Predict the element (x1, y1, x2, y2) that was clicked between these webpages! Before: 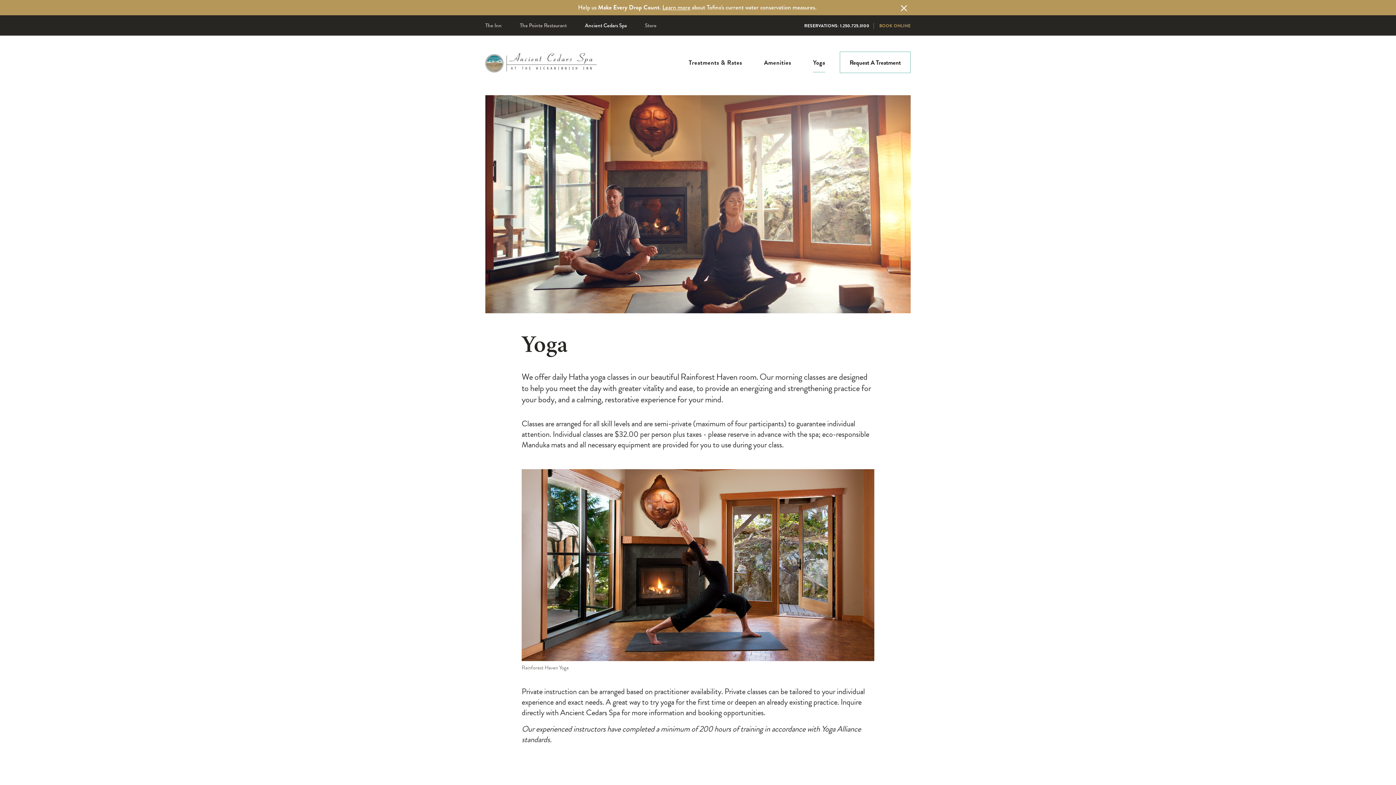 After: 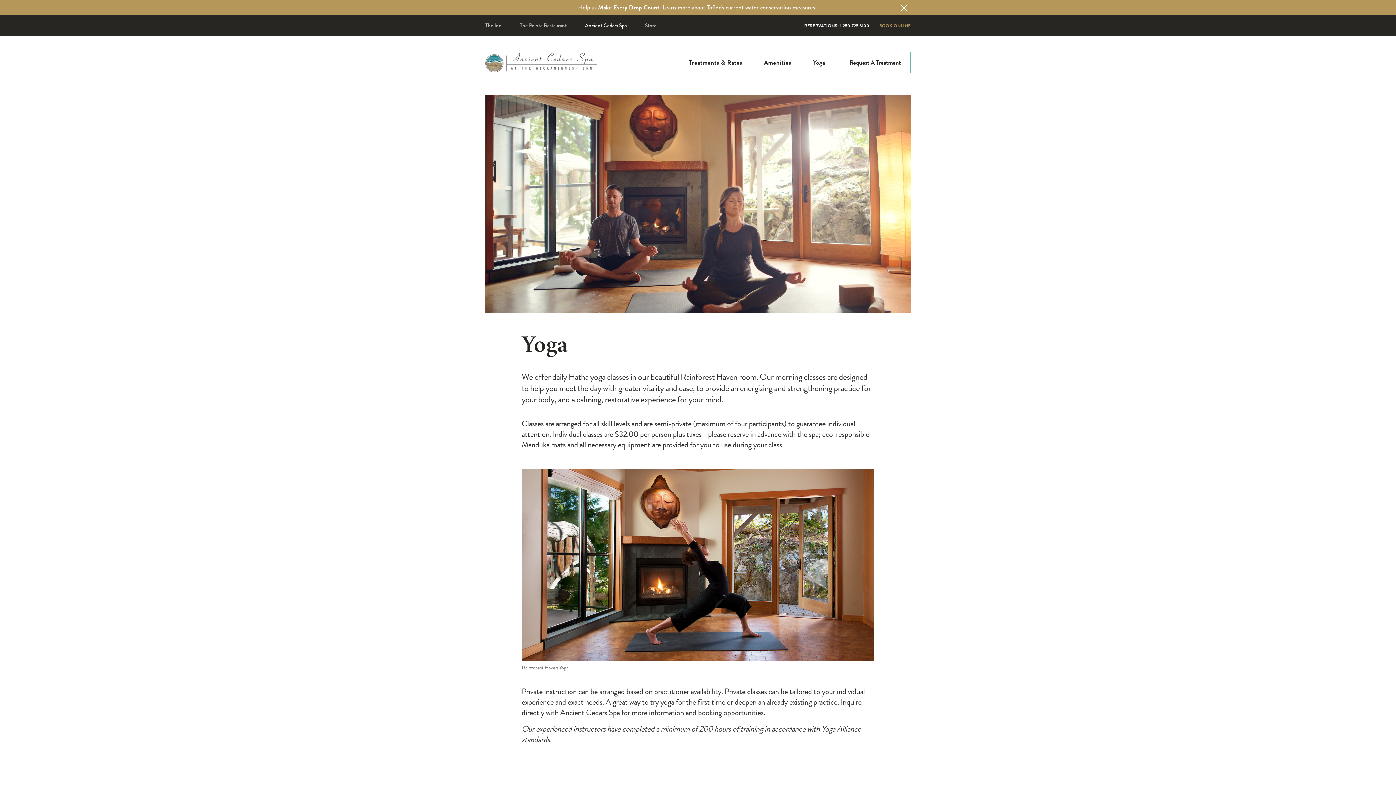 Action: bbox: (813, 58, 825, 67) label: Yoga